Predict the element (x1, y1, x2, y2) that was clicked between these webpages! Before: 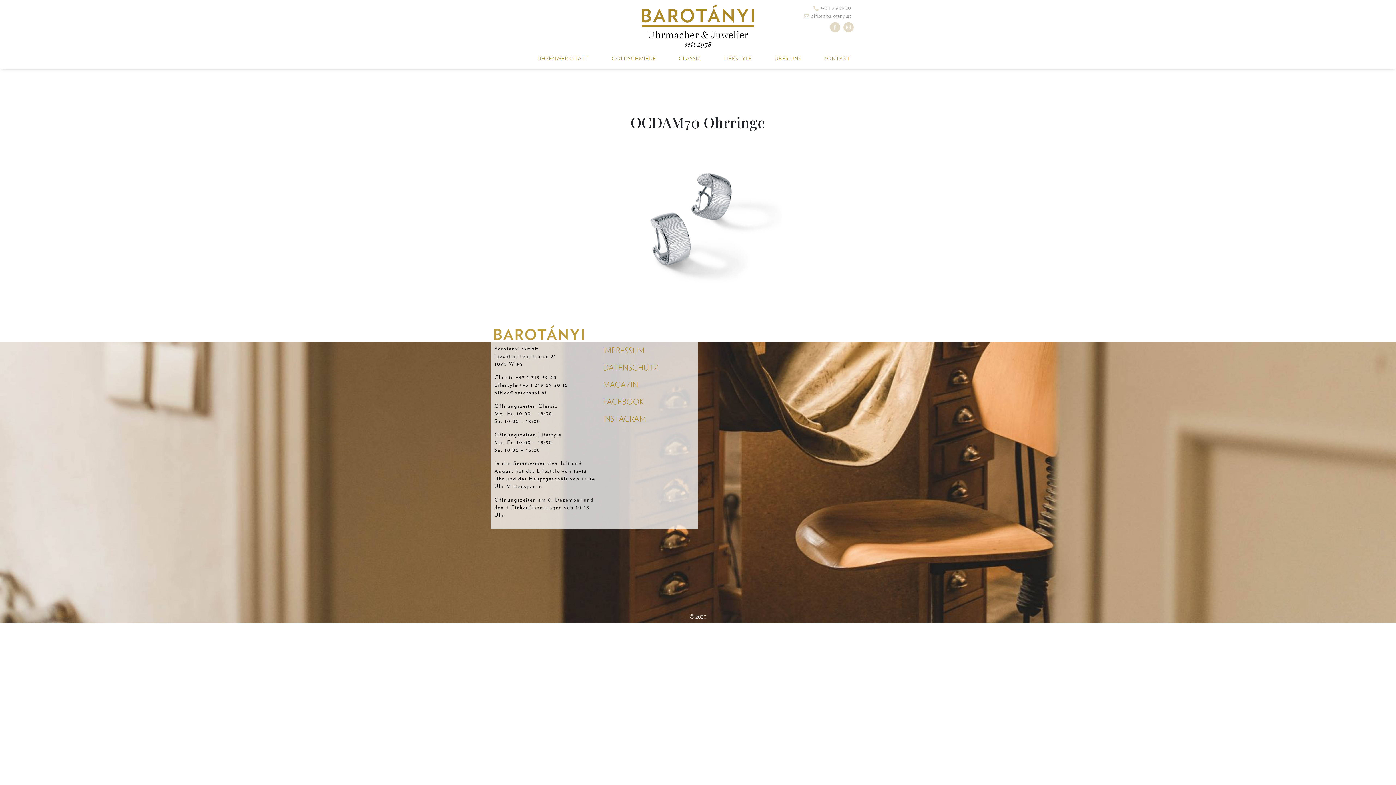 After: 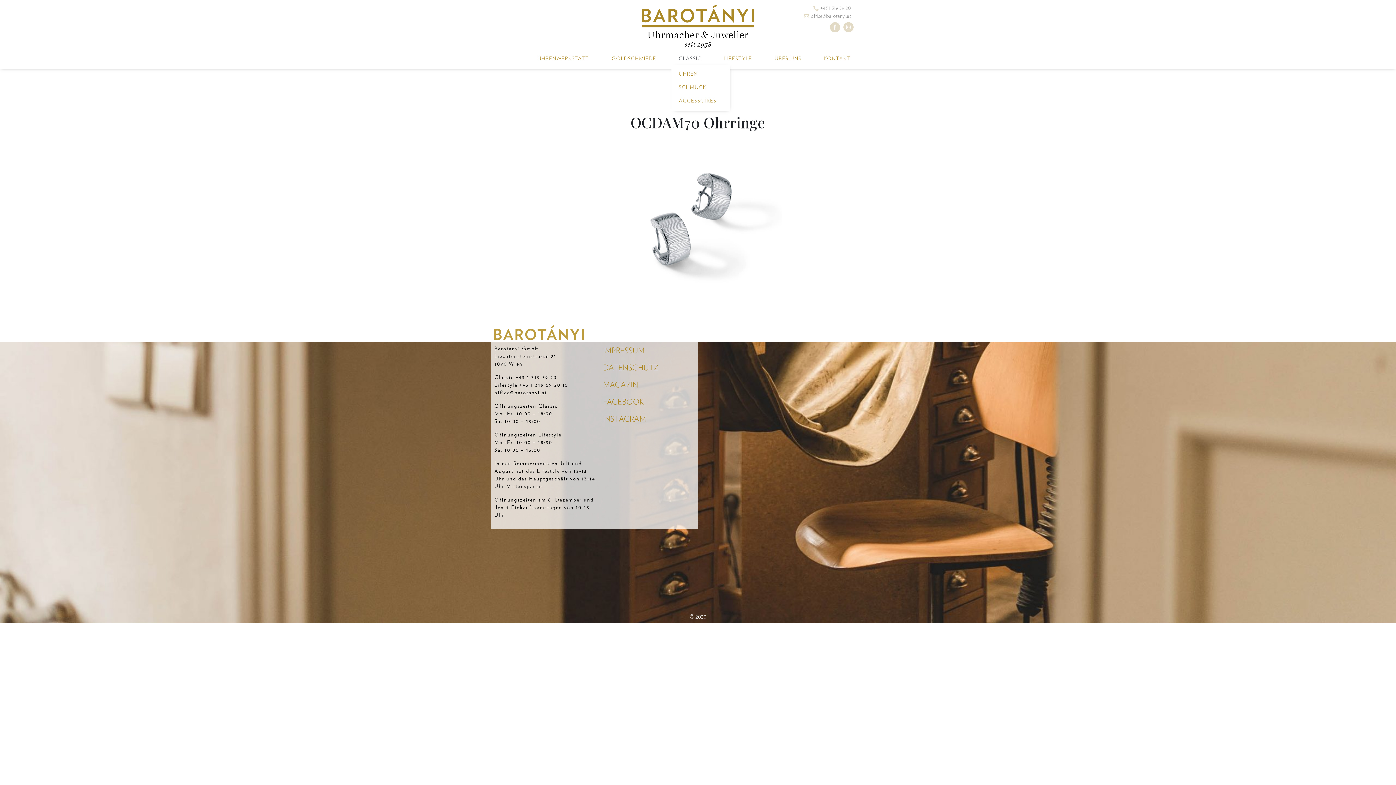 Action: label: CLASSIC bbox: (671, 52, 708, 64)